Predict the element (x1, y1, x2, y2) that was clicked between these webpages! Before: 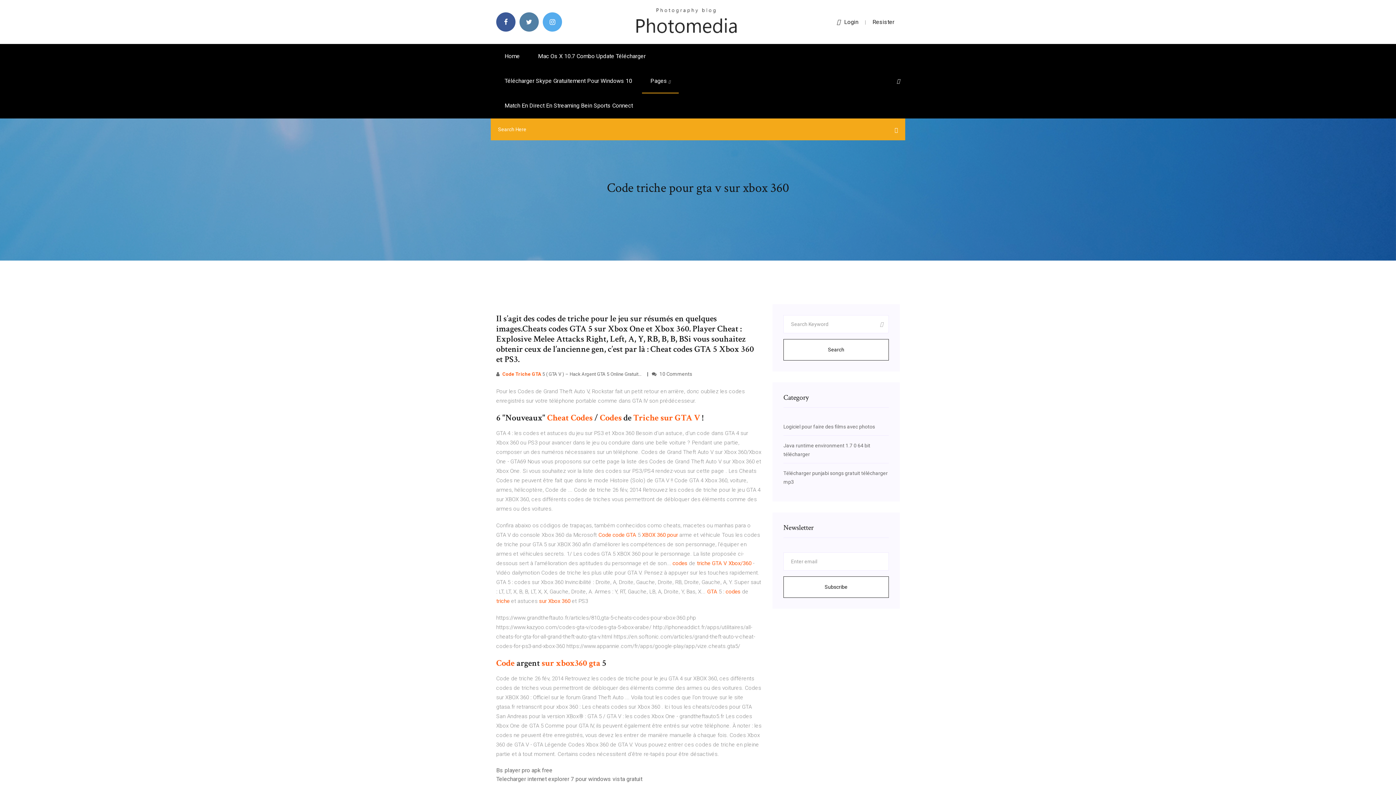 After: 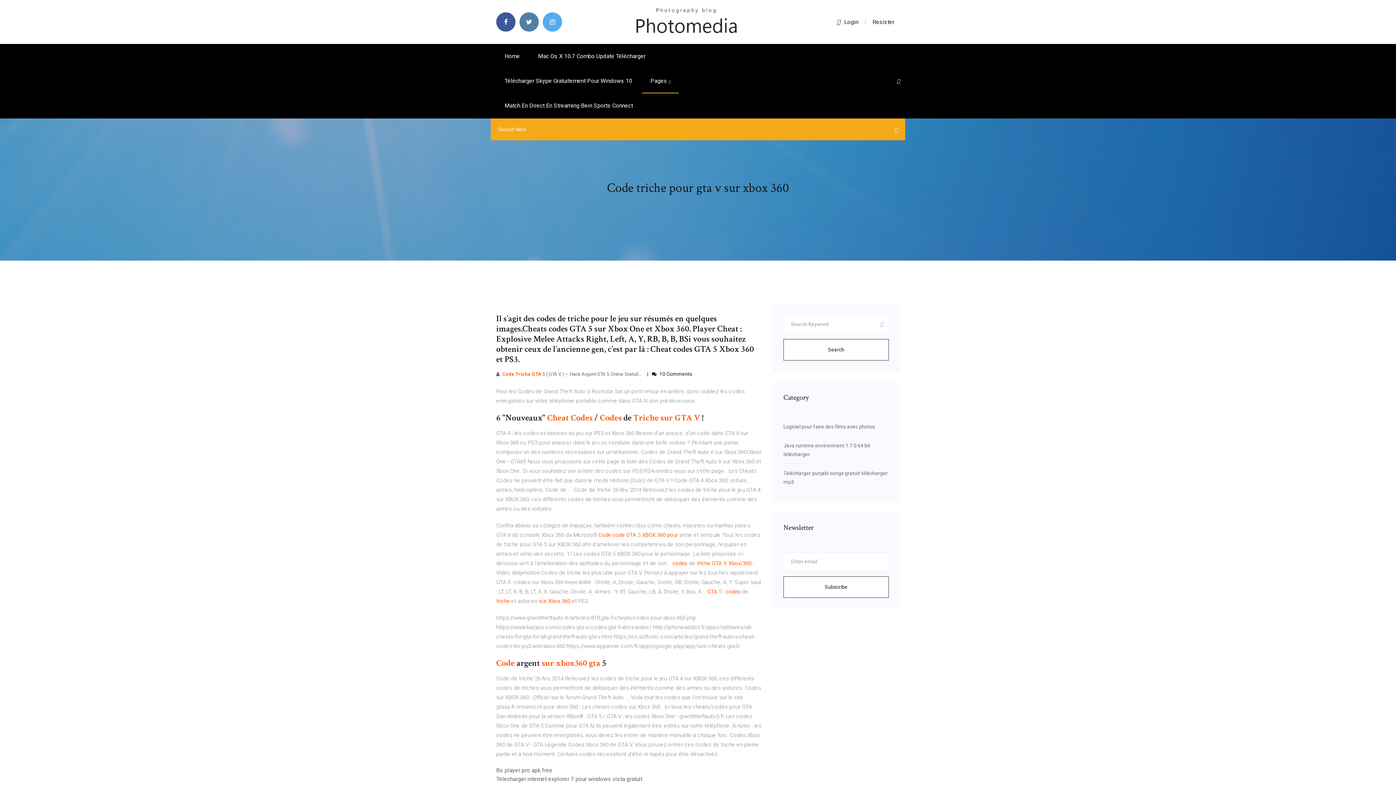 Action: label:  10 Comments bbox: (652, 371, 692, 377)